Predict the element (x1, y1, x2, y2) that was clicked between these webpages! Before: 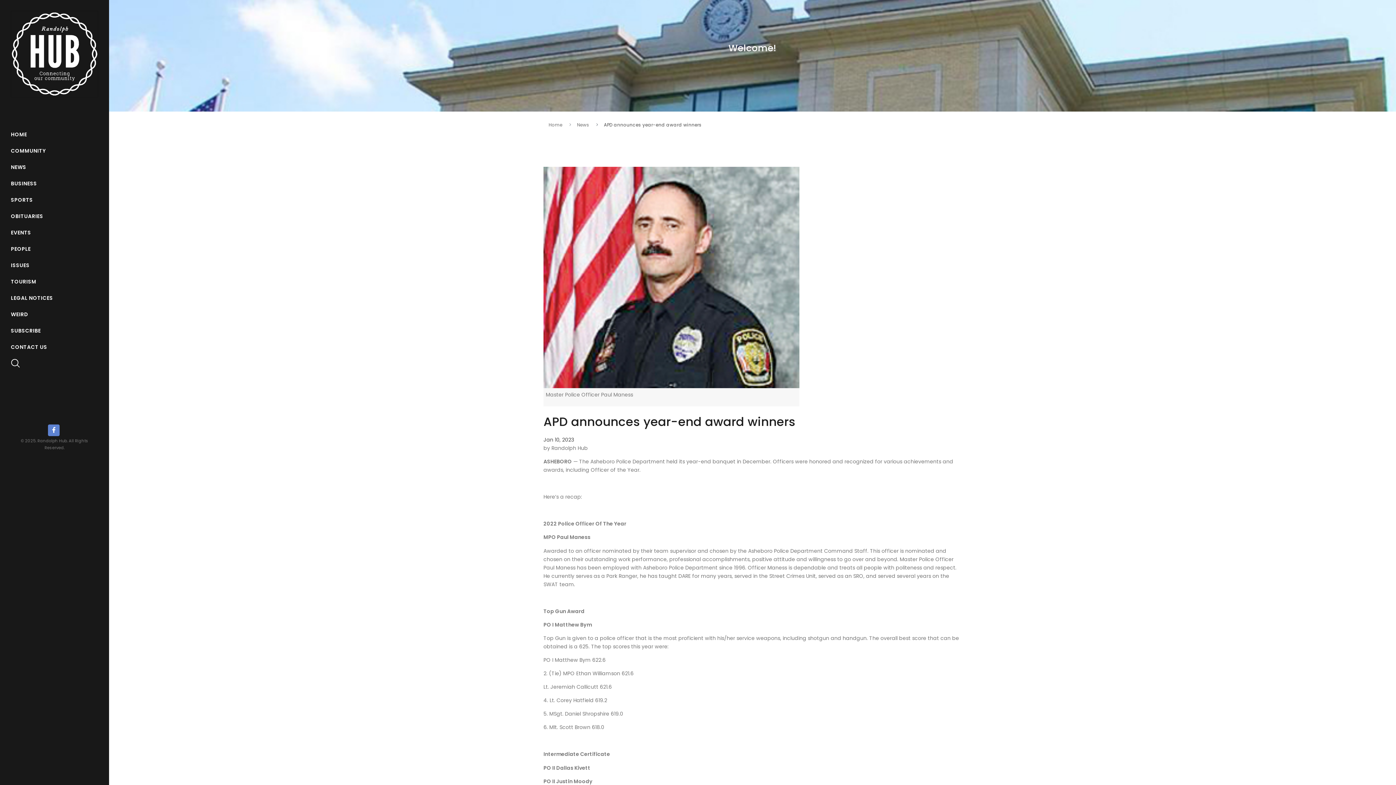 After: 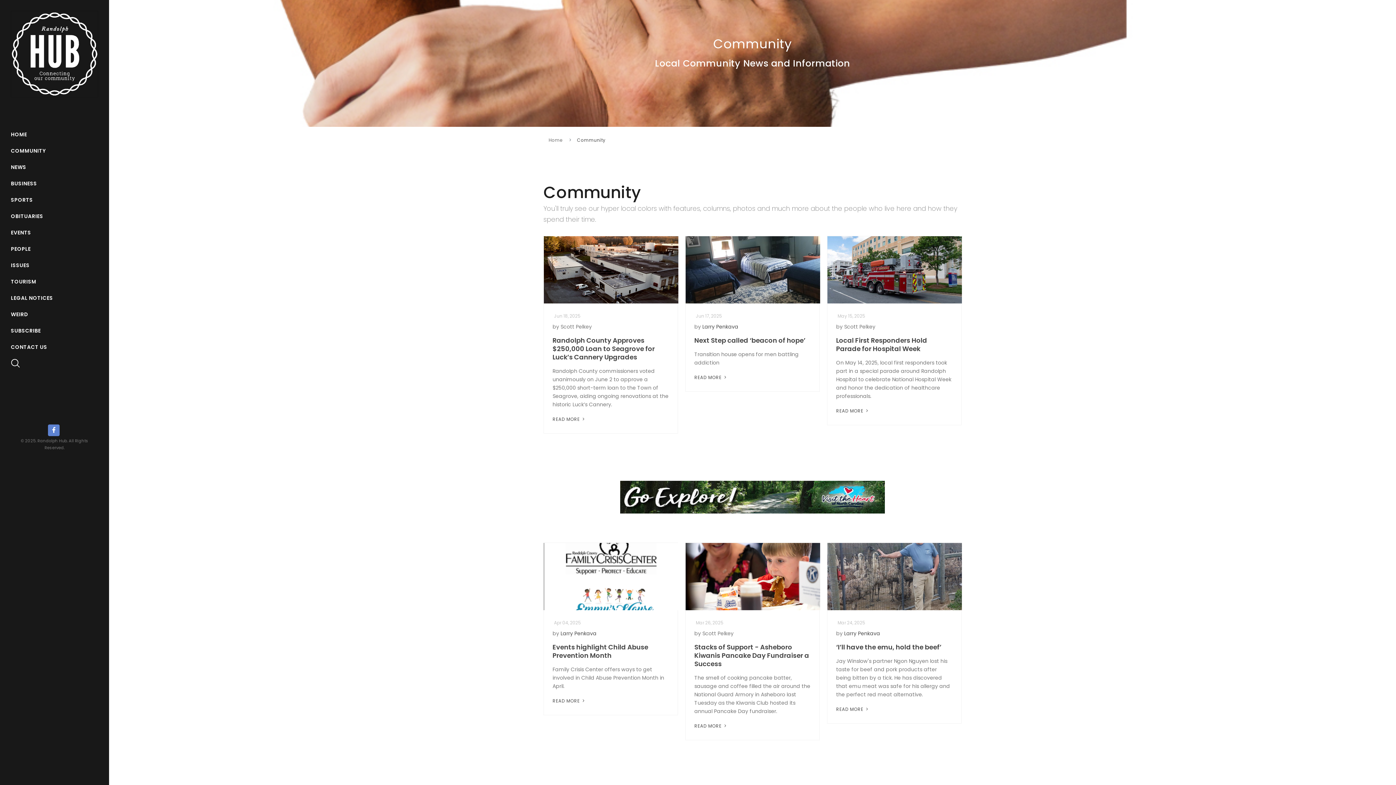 Action: bbox: (10, 143, 98, 159) label: COMMUNITY